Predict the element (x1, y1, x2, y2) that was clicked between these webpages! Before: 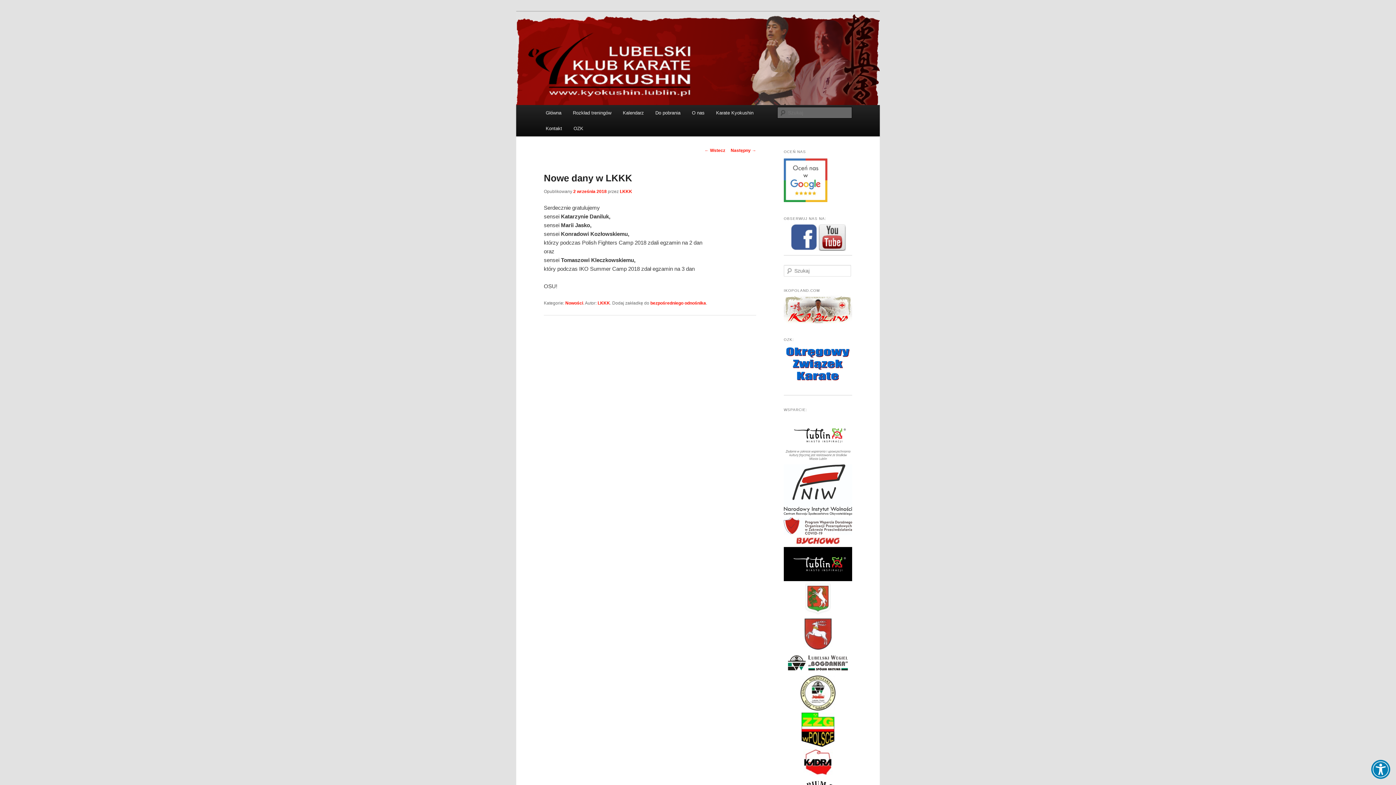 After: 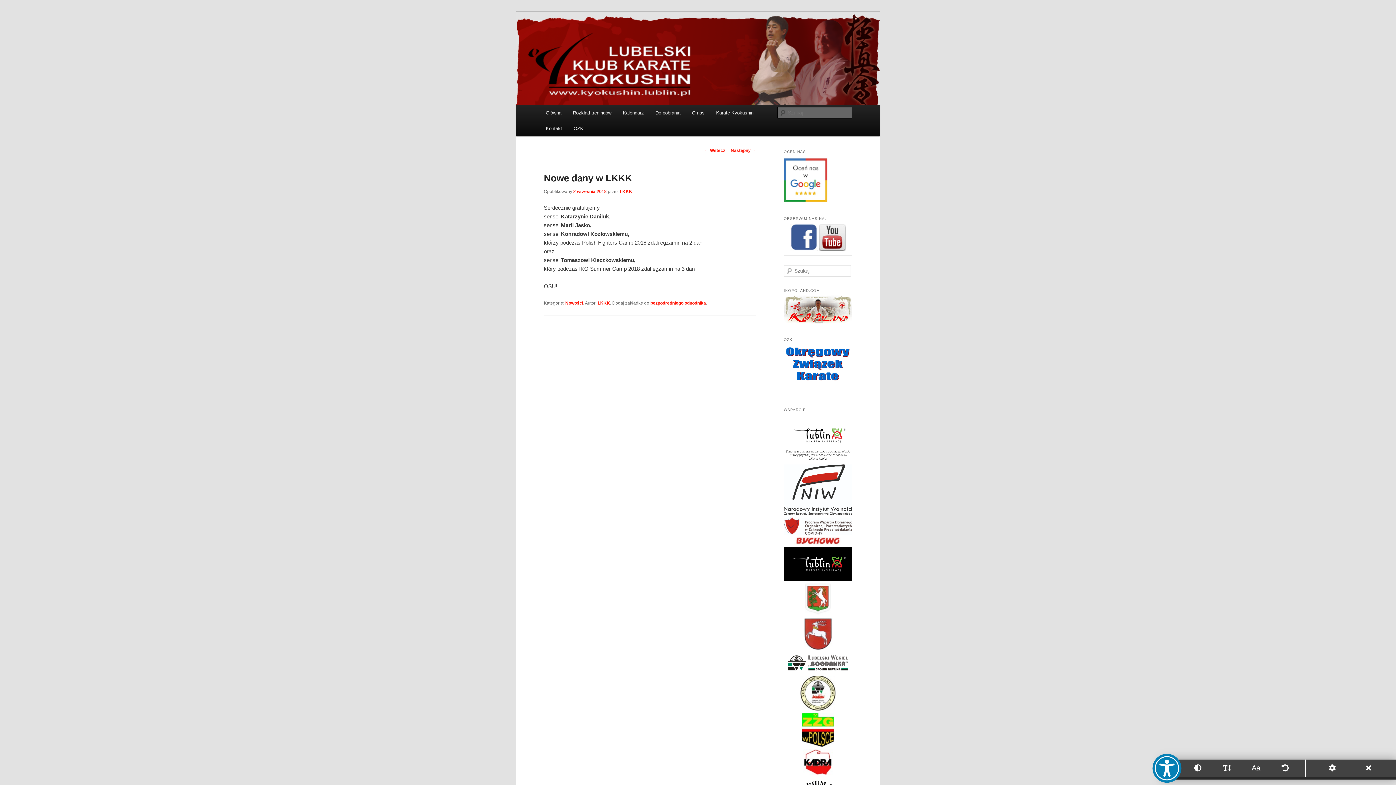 Action: bbox: (1371, 760, 1390, 779) label: Open Accessibility Toolbar